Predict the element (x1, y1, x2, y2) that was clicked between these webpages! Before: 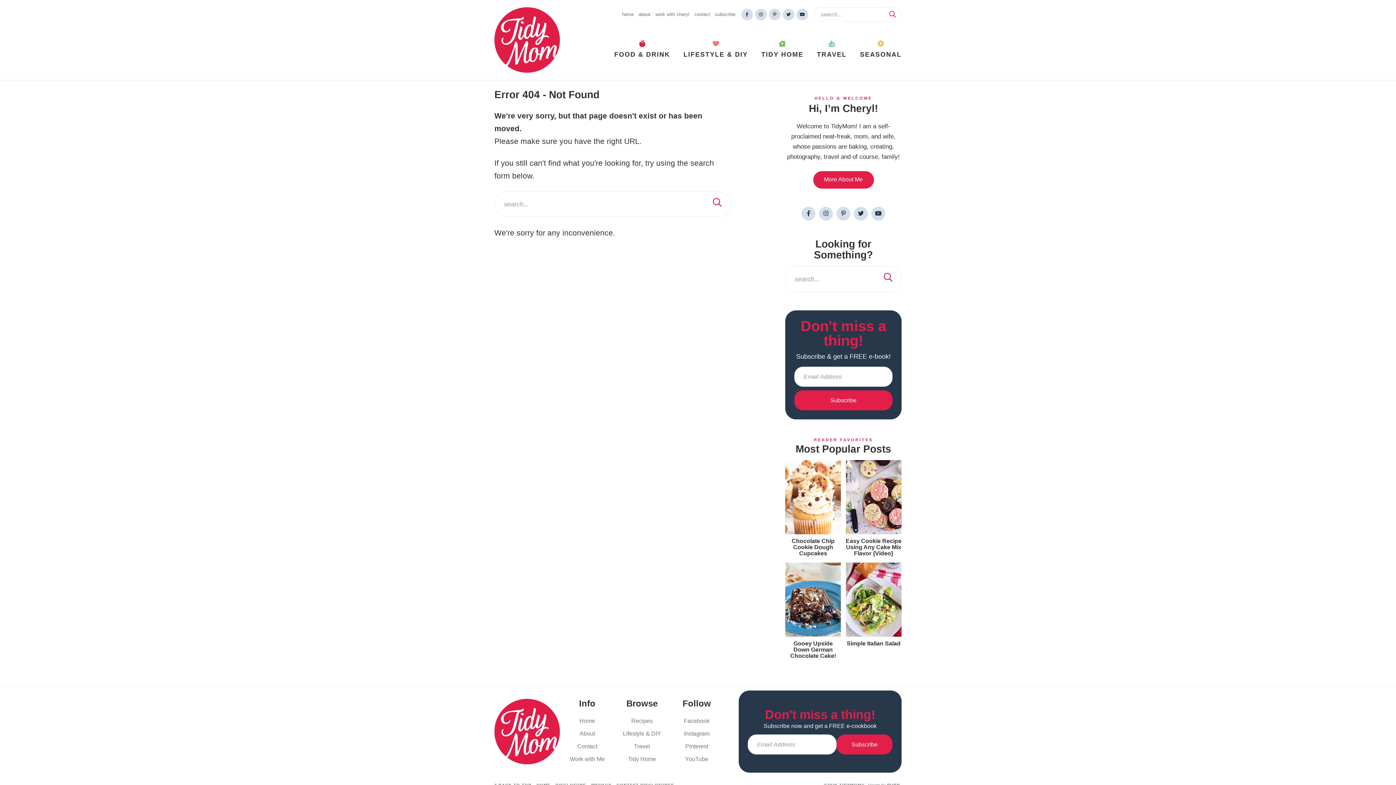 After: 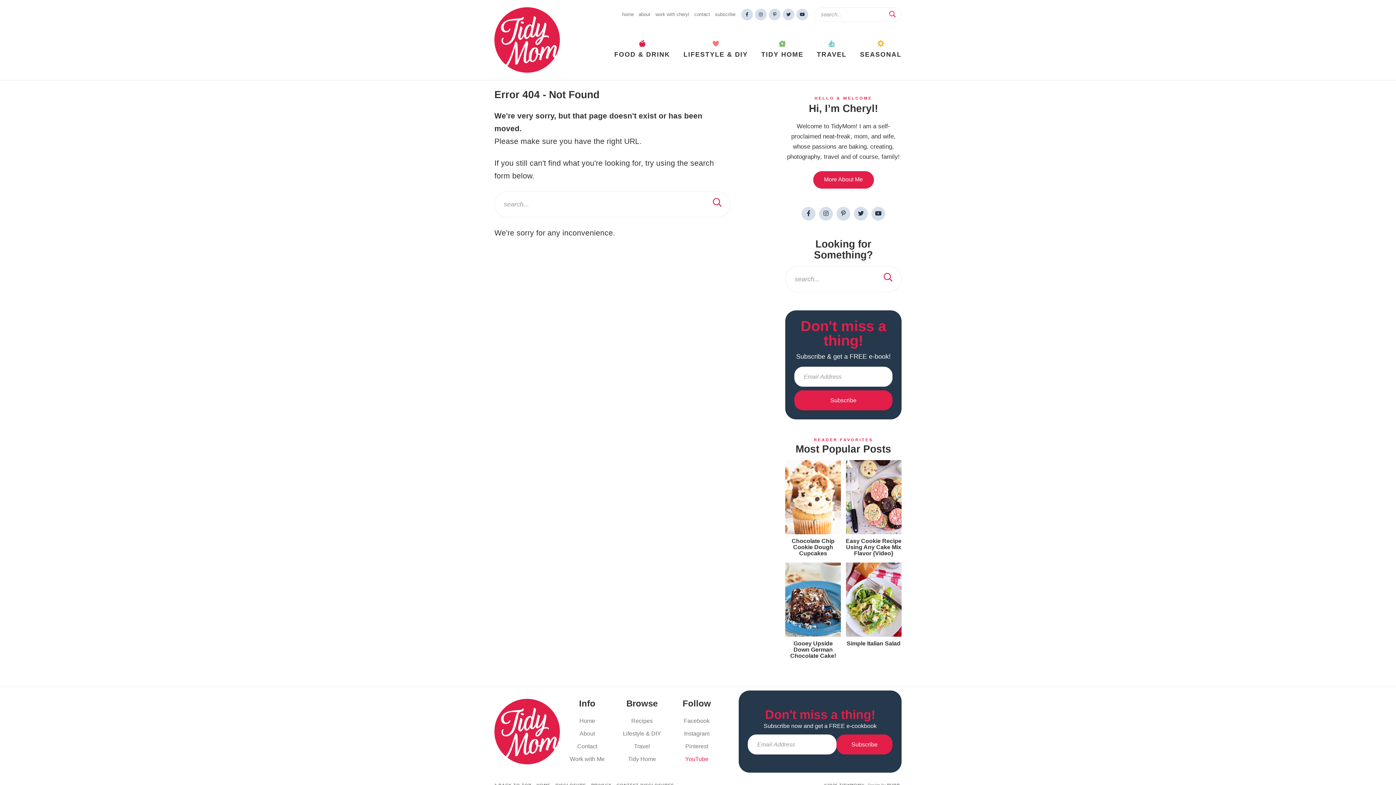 Action: label: YouTube bbox: (685, 756, 708, 762)